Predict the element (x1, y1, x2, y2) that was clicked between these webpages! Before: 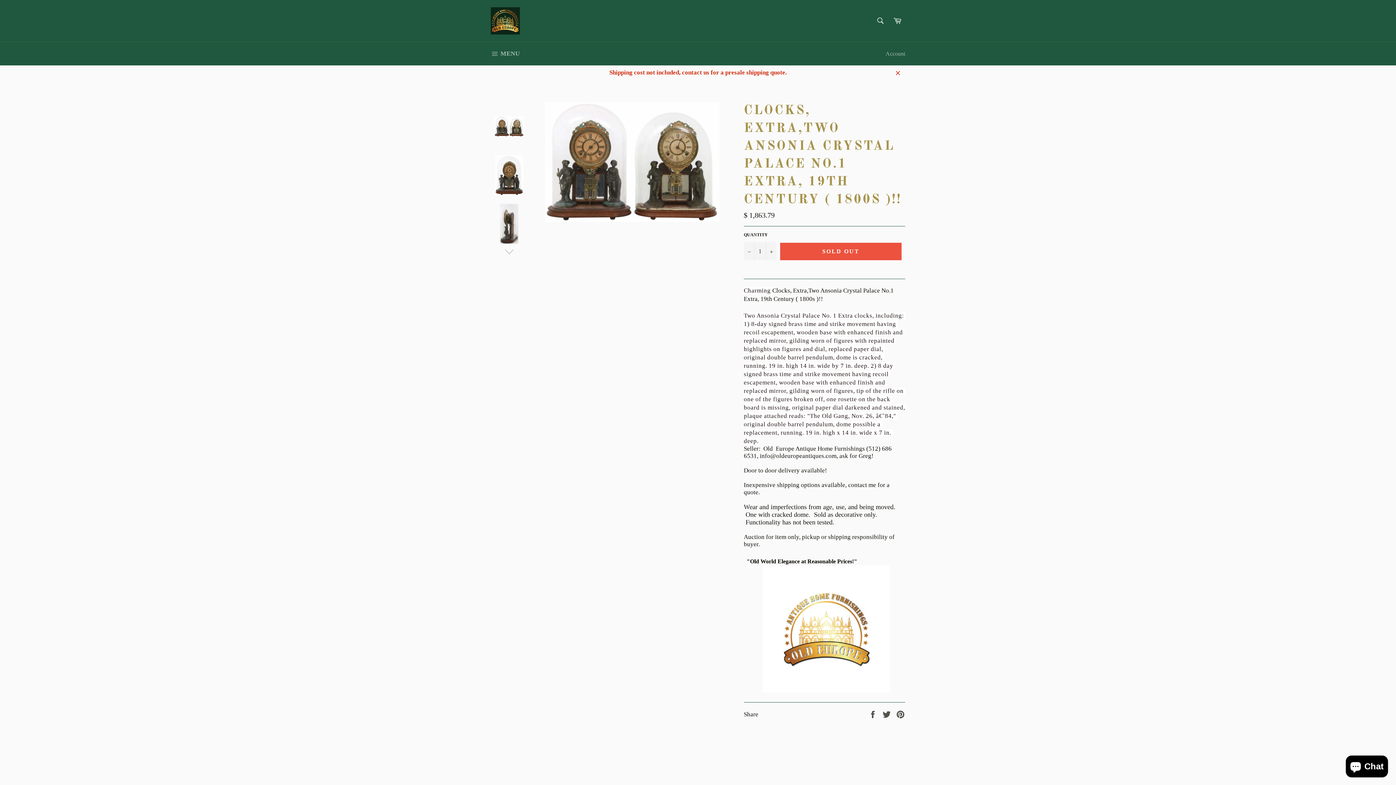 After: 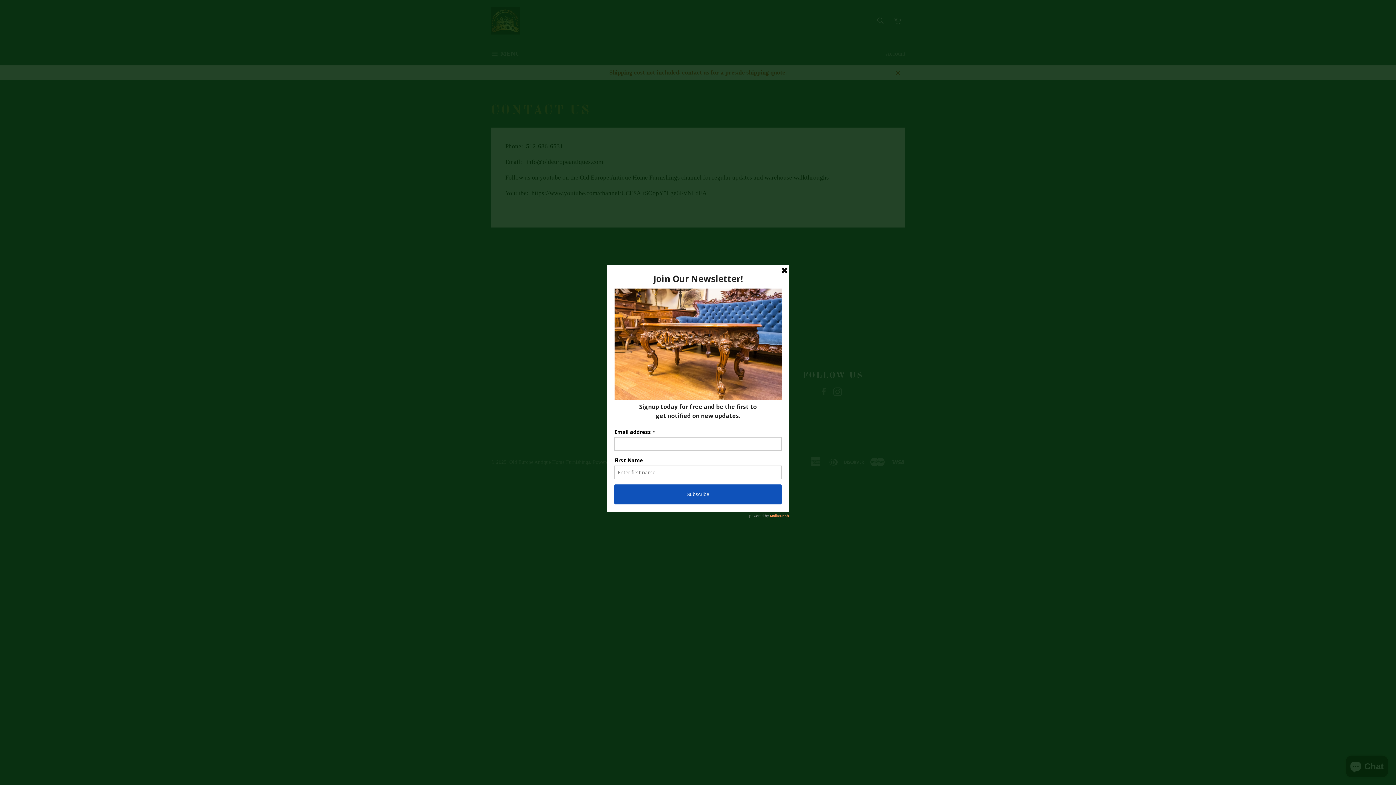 Action: bbox: (483, 64, 912, 80) label: Shipping cost not included, contact us for a presale shipping quote.